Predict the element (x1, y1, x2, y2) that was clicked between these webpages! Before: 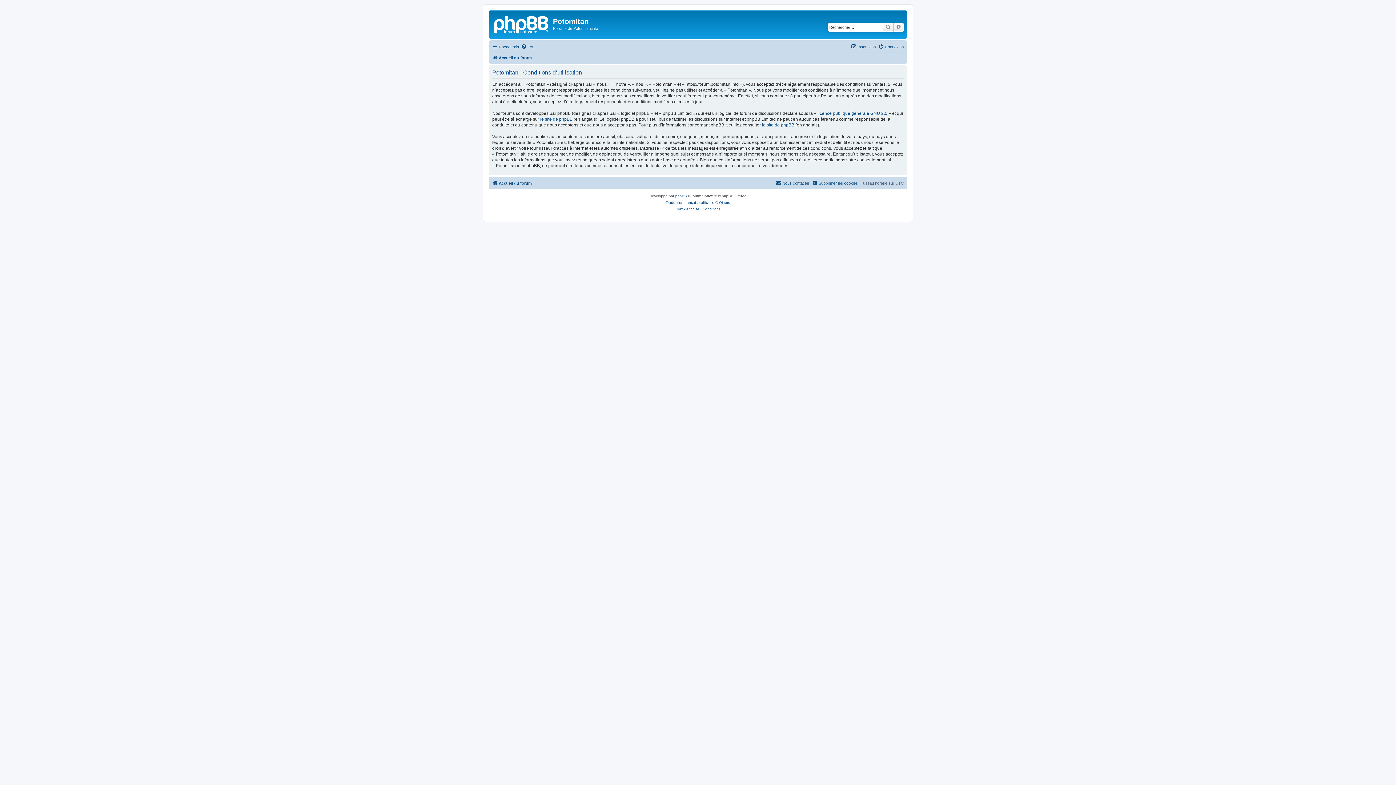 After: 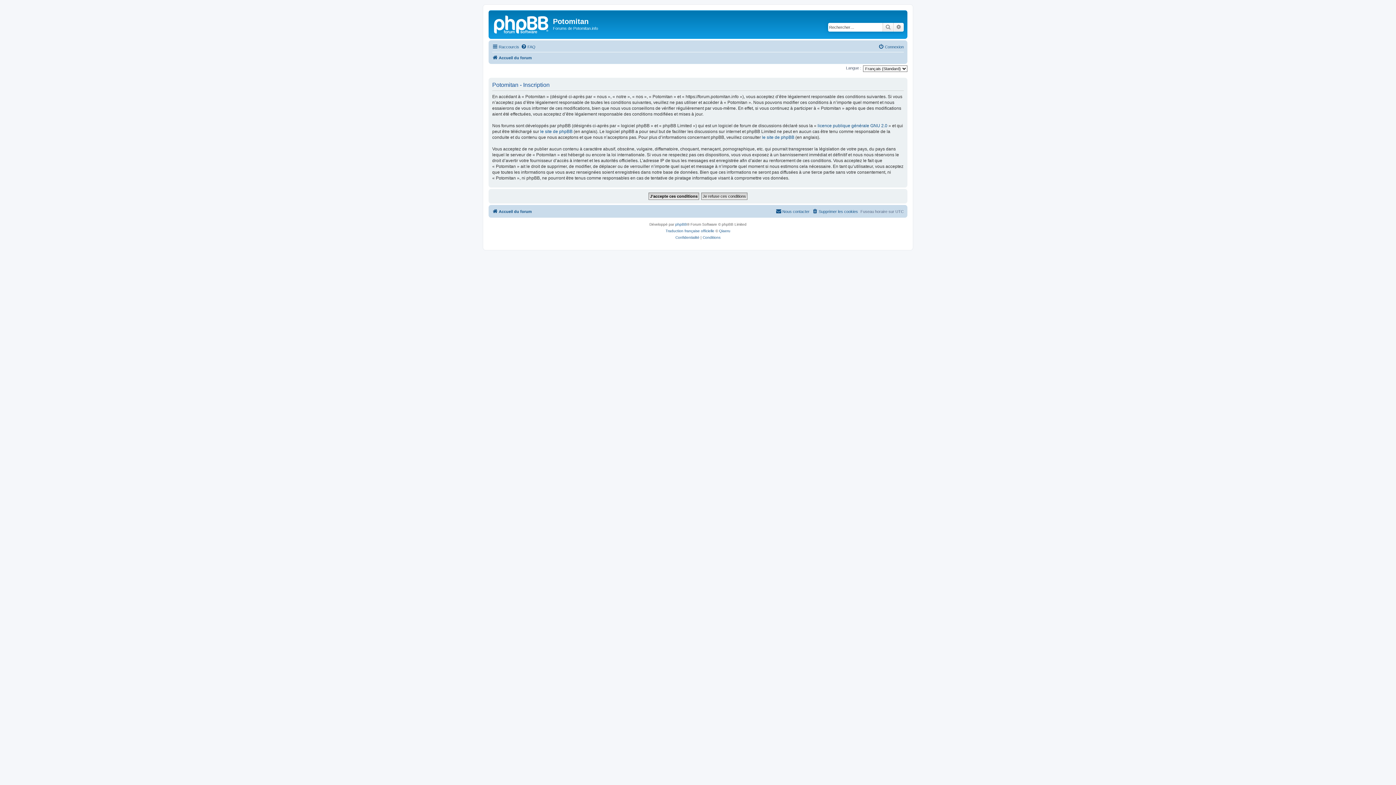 Action: label: Inscription bbox: (851, 42, 876, 51)